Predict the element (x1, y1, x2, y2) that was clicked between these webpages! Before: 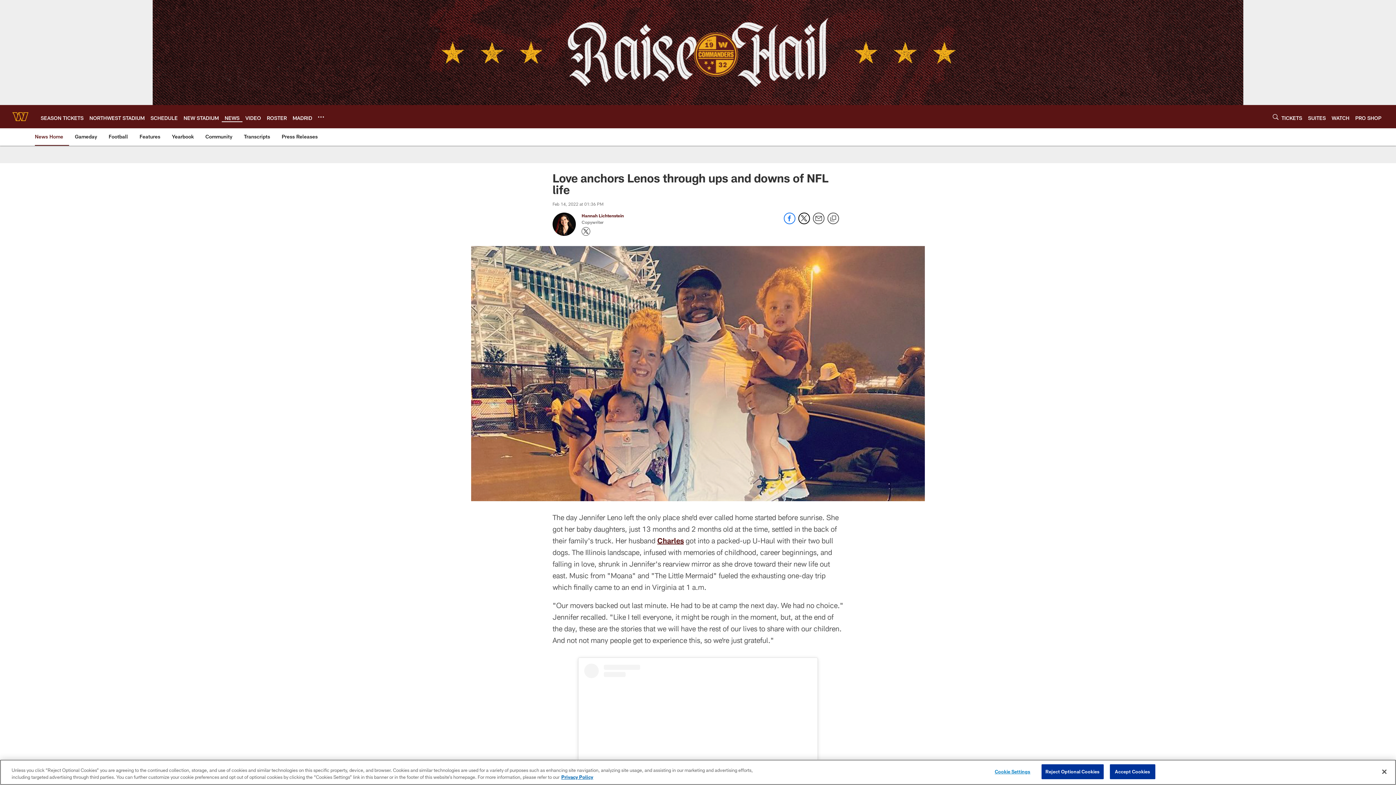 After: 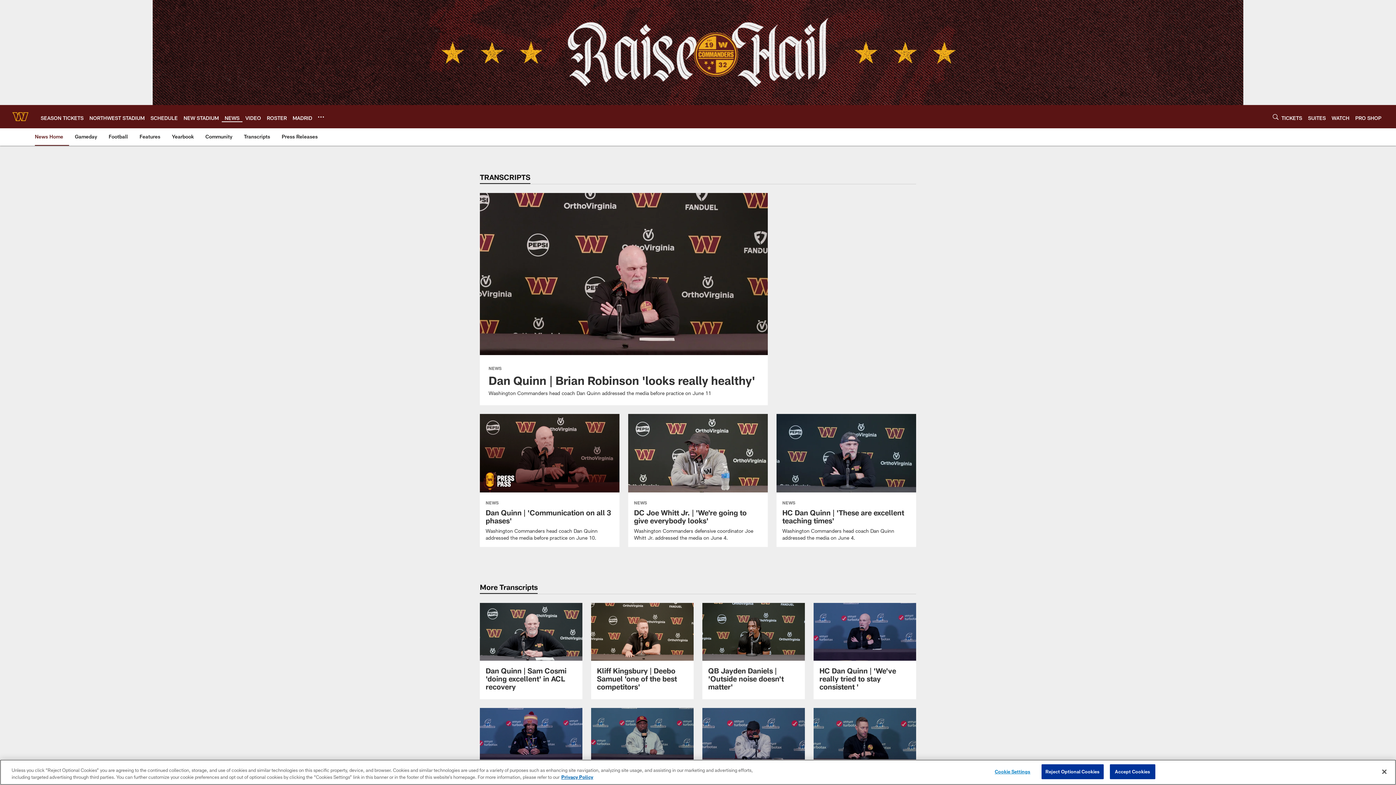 Action: bbox: (241, 128, 273, 145) label: Transcripts